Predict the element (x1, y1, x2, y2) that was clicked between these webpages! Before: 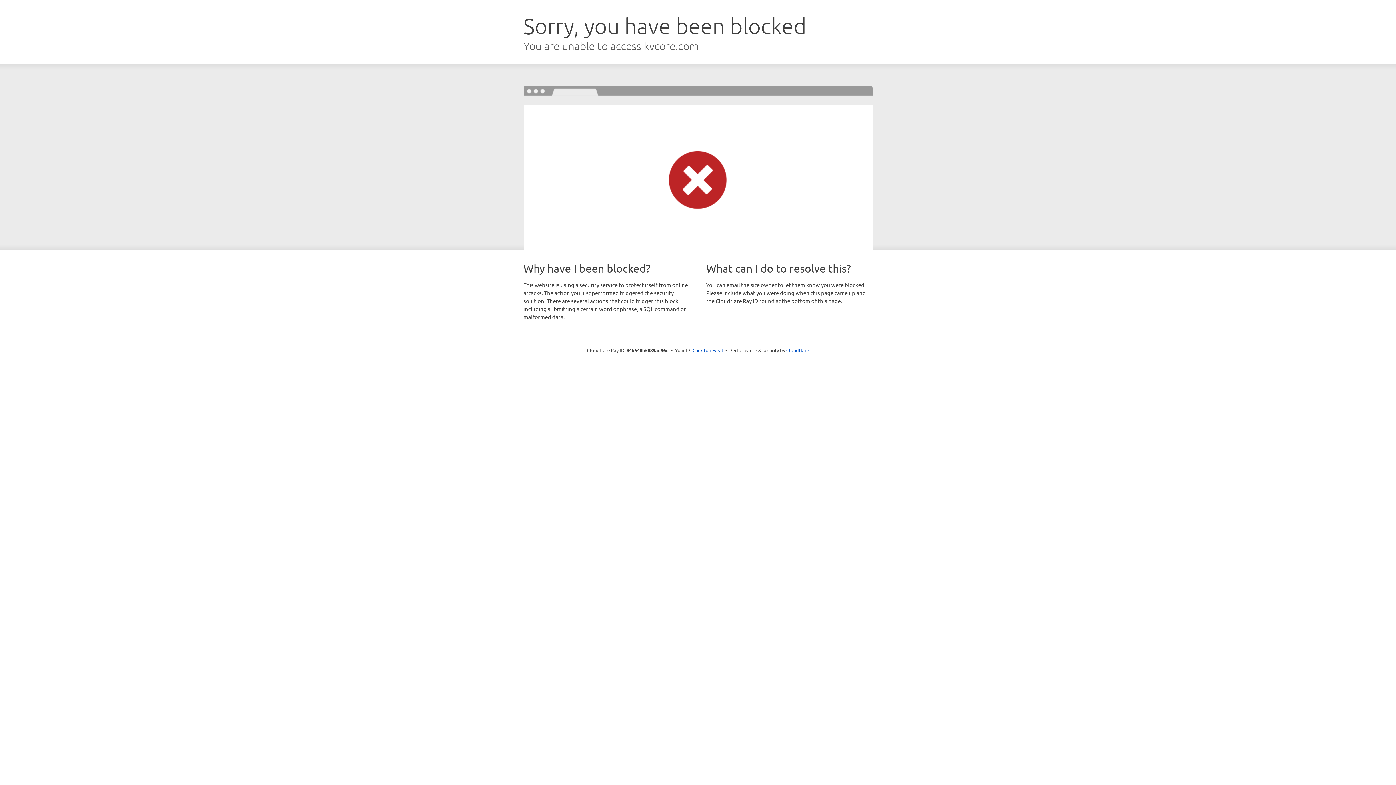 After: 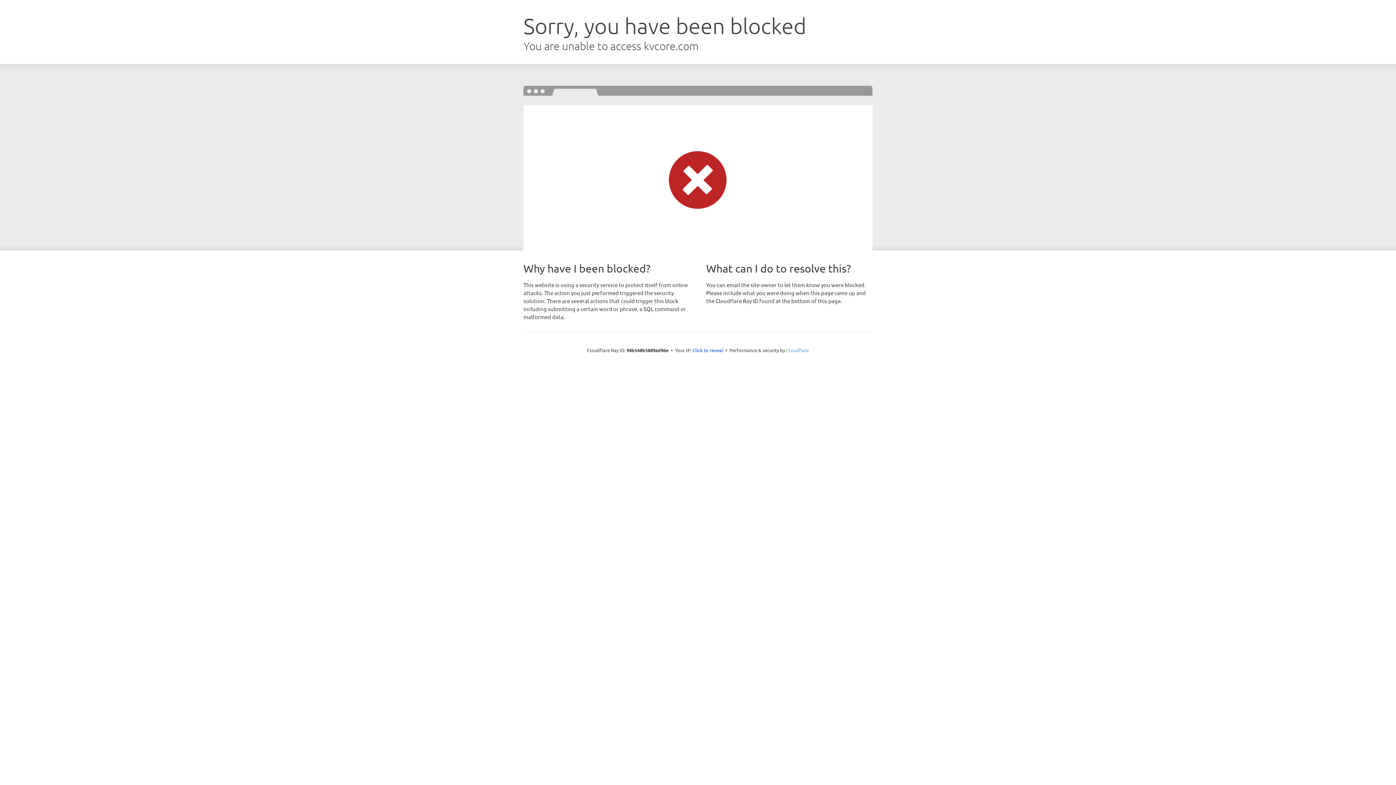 Action: bbox: (786, 347, 809, 353) label: Cloudflare